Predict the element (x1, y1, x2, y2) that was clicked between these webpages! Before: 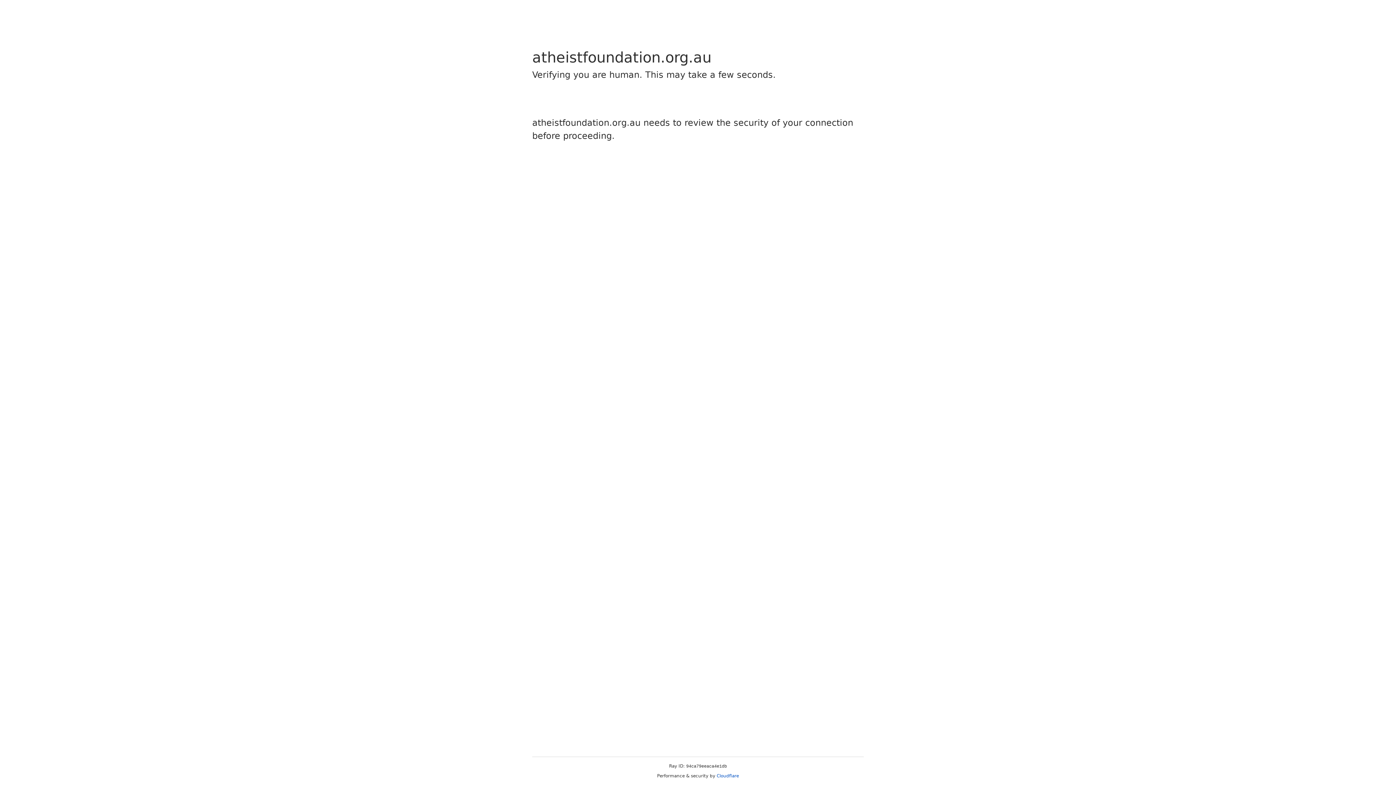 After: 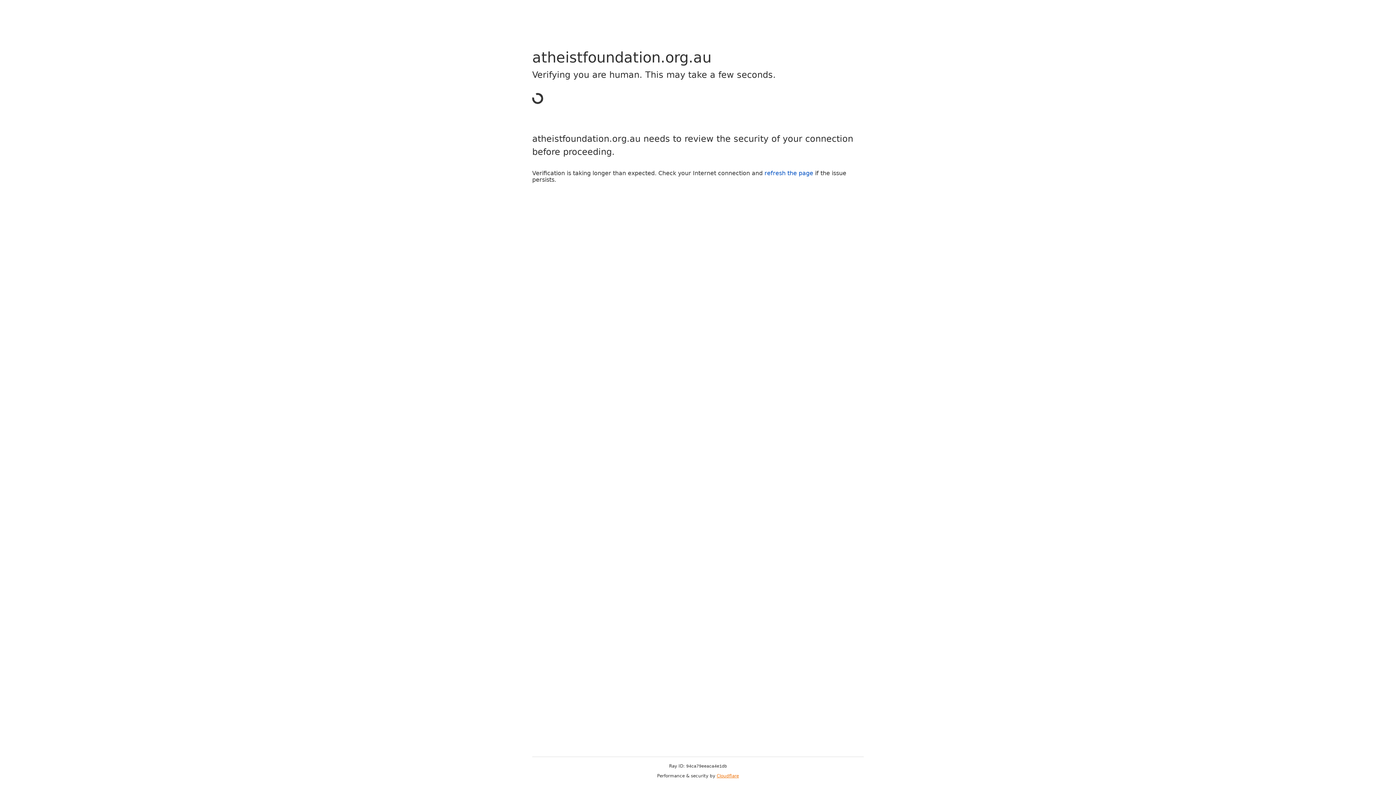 Action: label: Cloudflare bbox: (716, 773, 739, 778)